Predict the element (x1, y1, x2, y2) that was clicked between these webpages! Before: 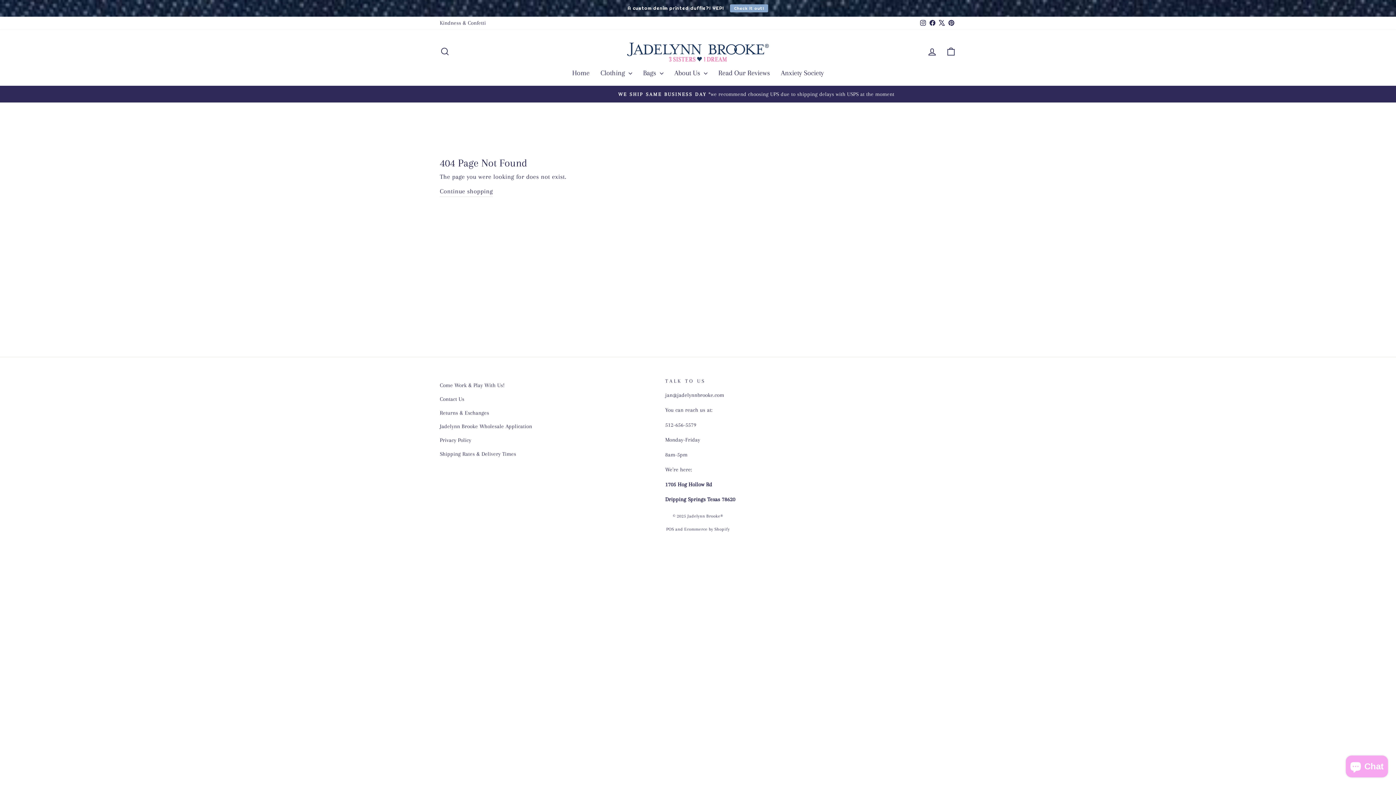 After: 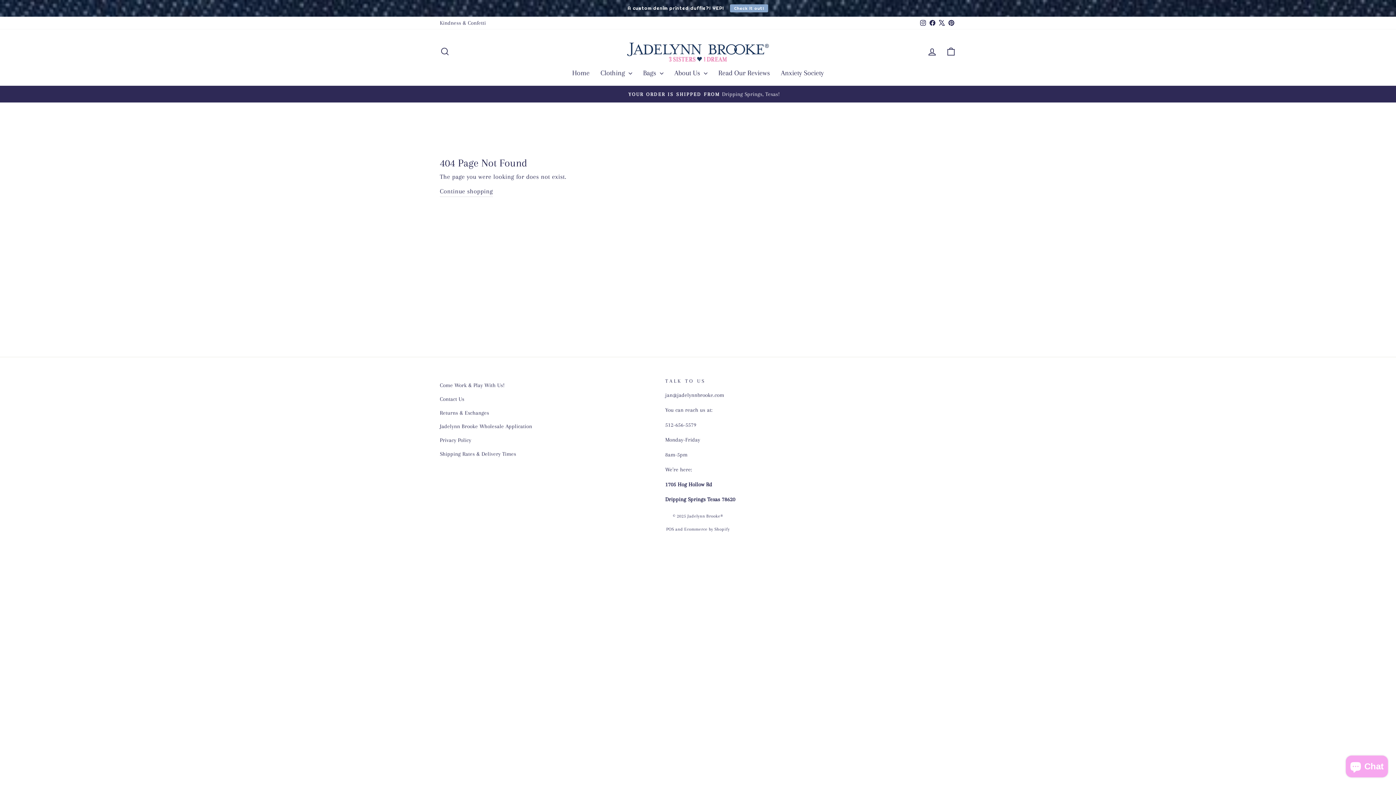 Action: label: Facebook bbox: (928, 16, 937, 29)